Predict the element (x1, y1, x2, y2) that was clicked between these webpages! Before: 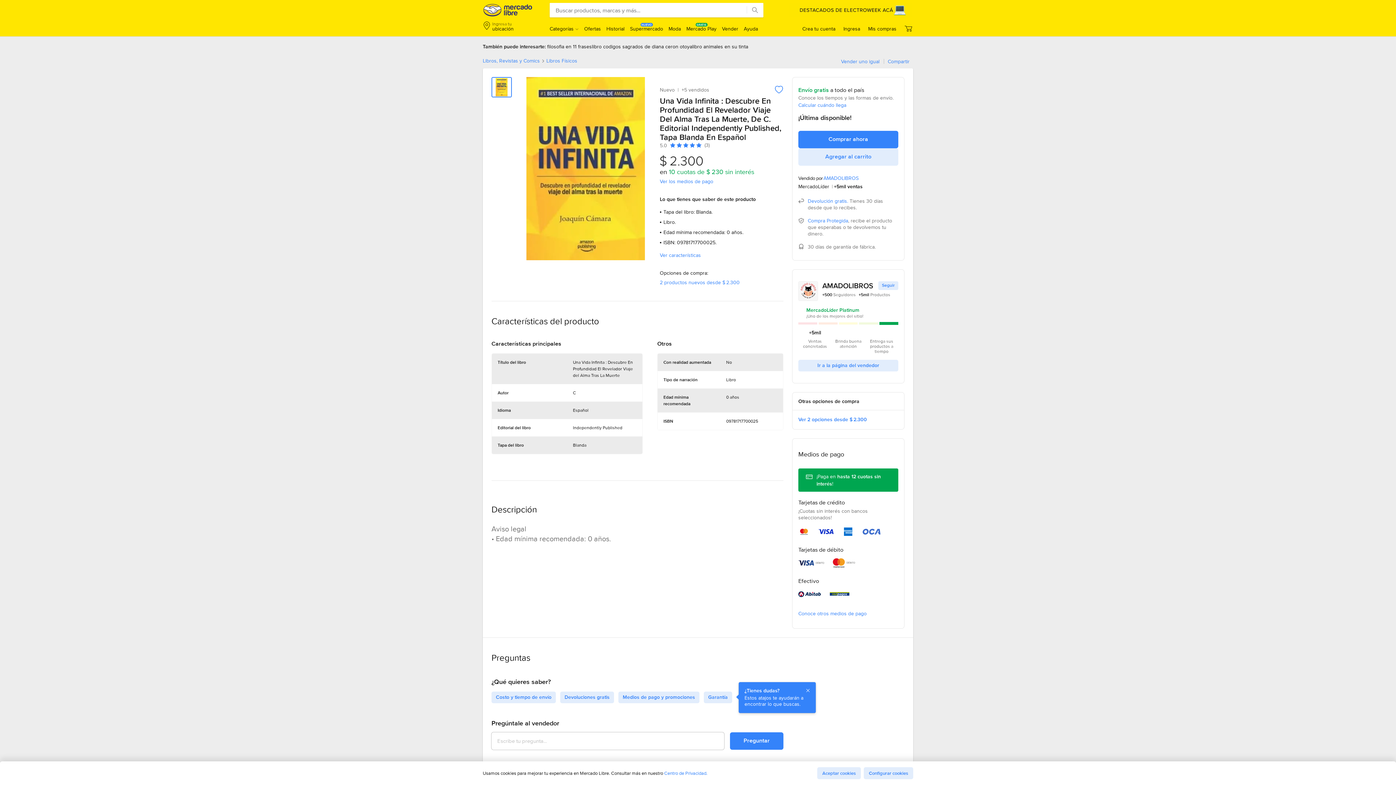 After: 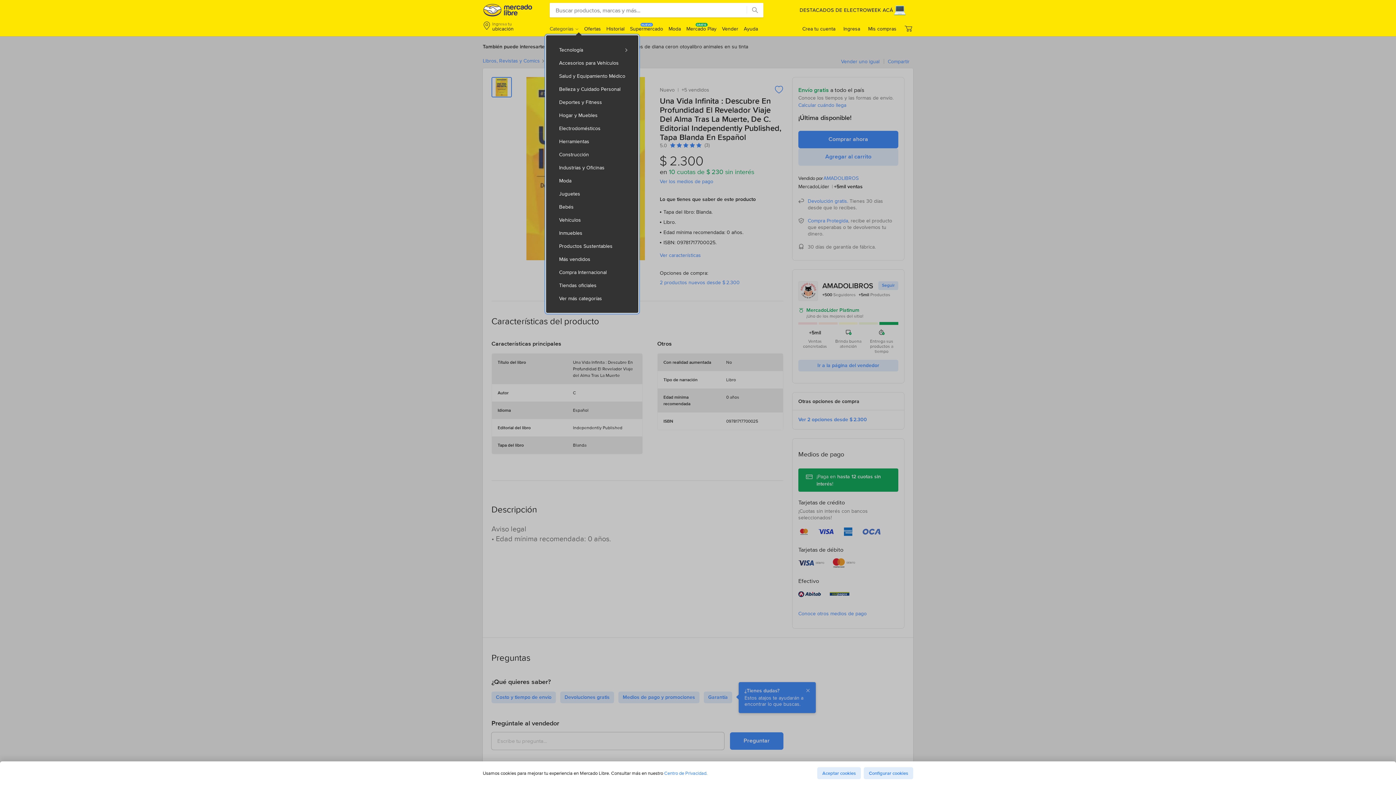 Action: bbox: (549, 25, 578, 32) label: Categorías